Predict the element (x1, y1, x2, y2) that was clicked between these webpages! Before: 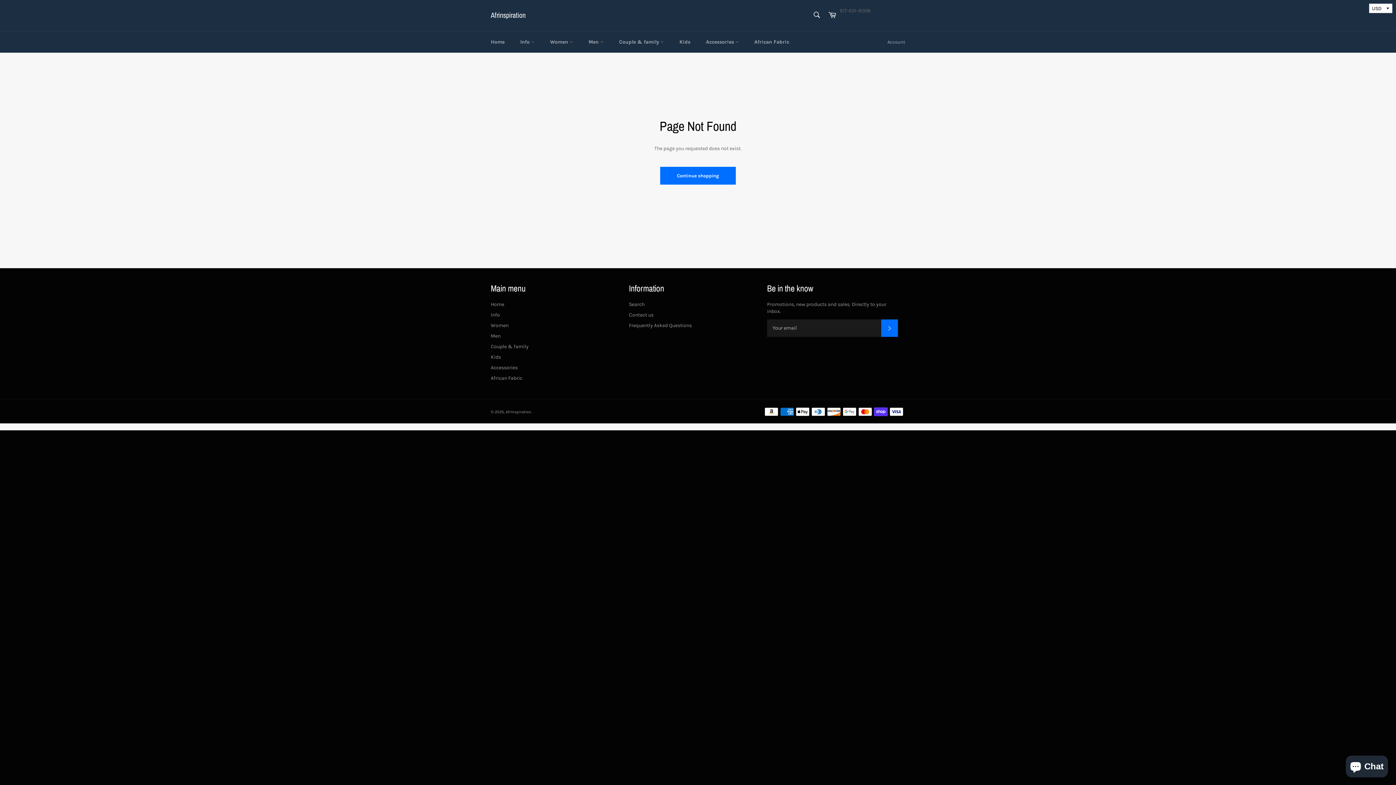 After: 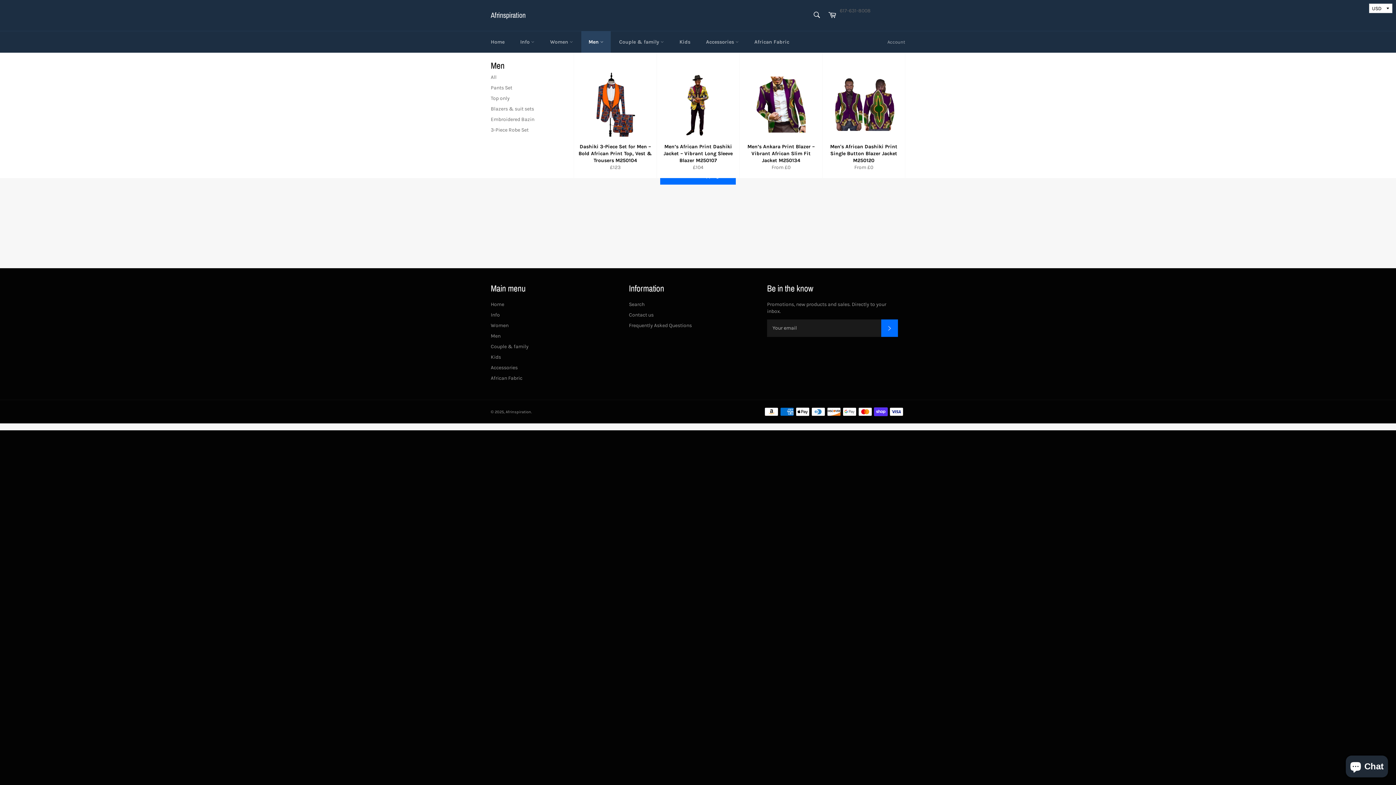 Action: label: Men  bbox: (581, 31, 610, 52)